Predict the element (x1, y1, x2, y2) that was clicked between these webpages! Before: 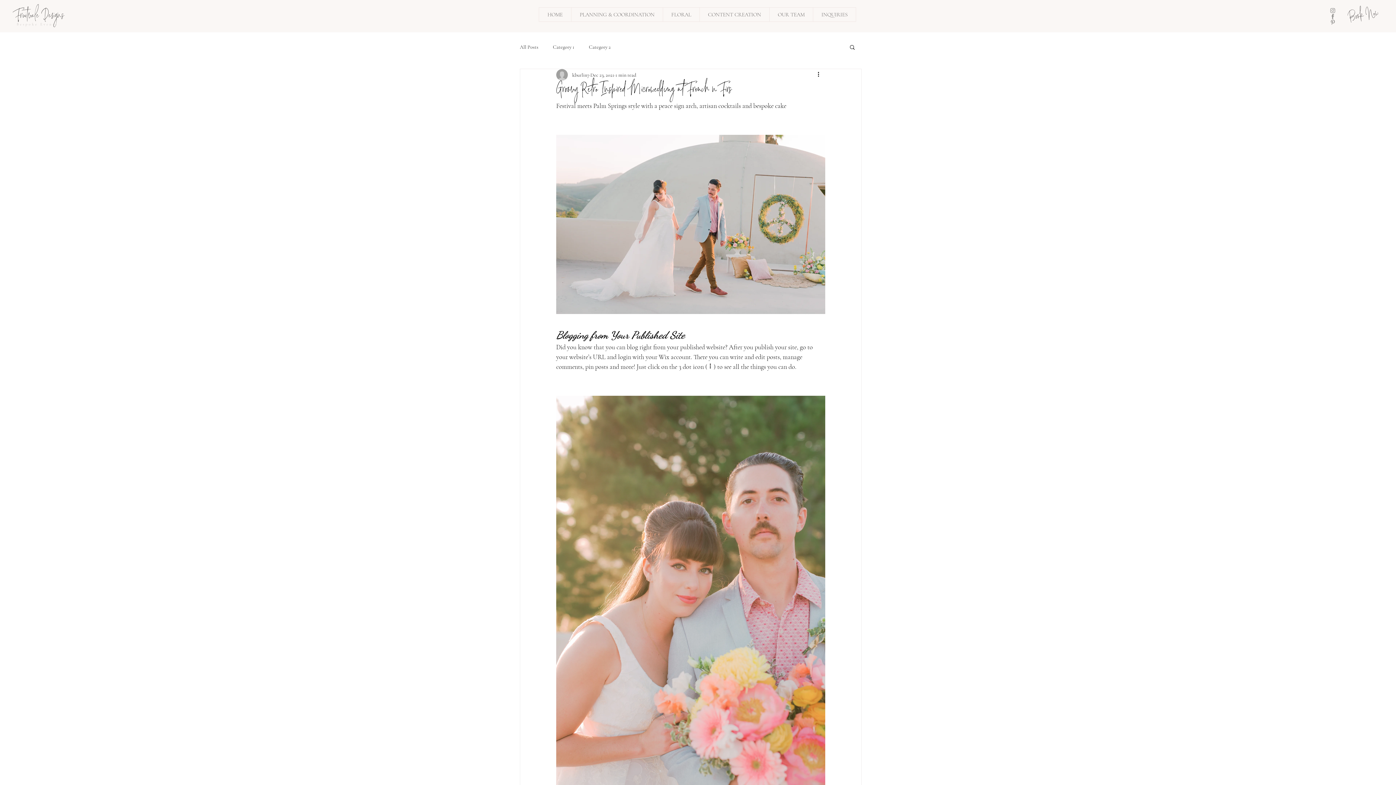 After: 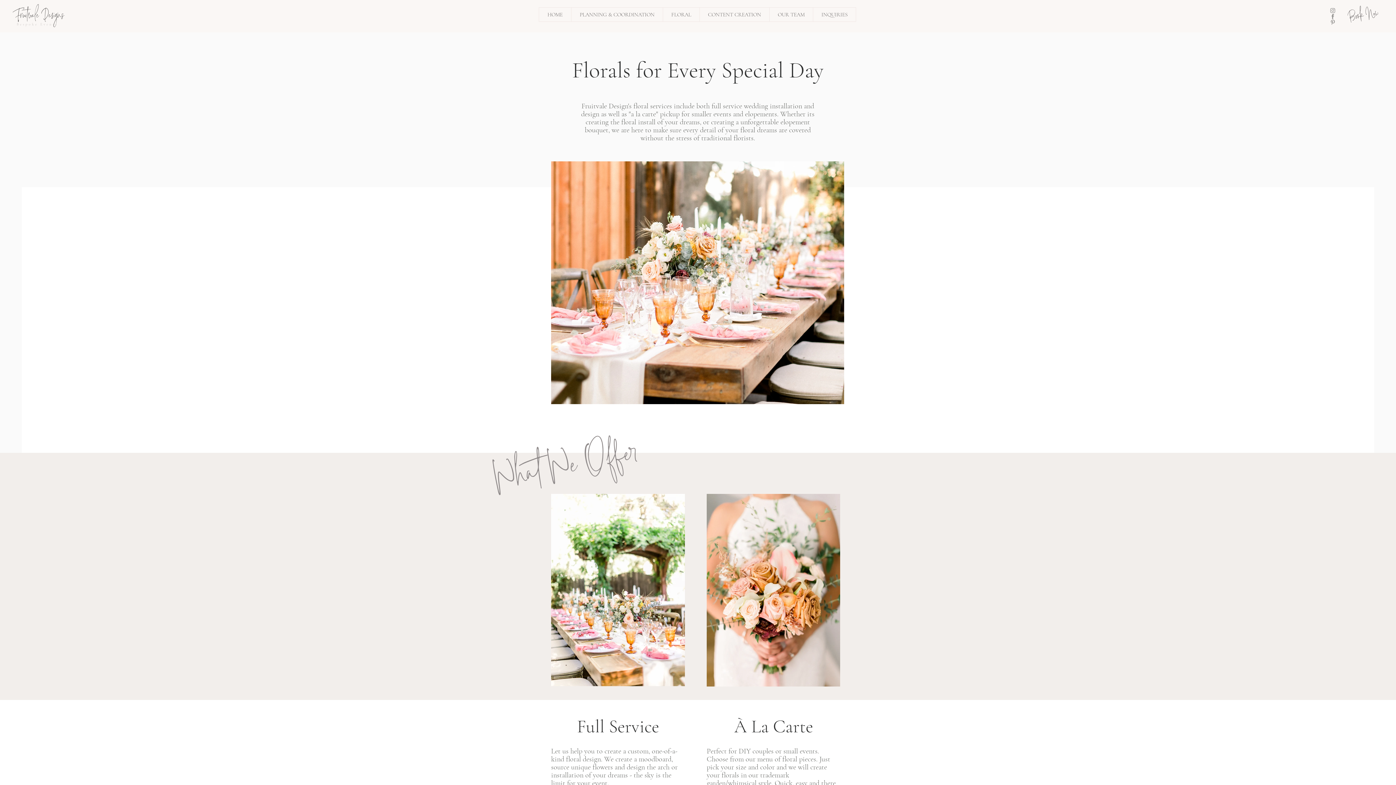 Action: label: FLORAL bbox: (662, 7, 699, 21)